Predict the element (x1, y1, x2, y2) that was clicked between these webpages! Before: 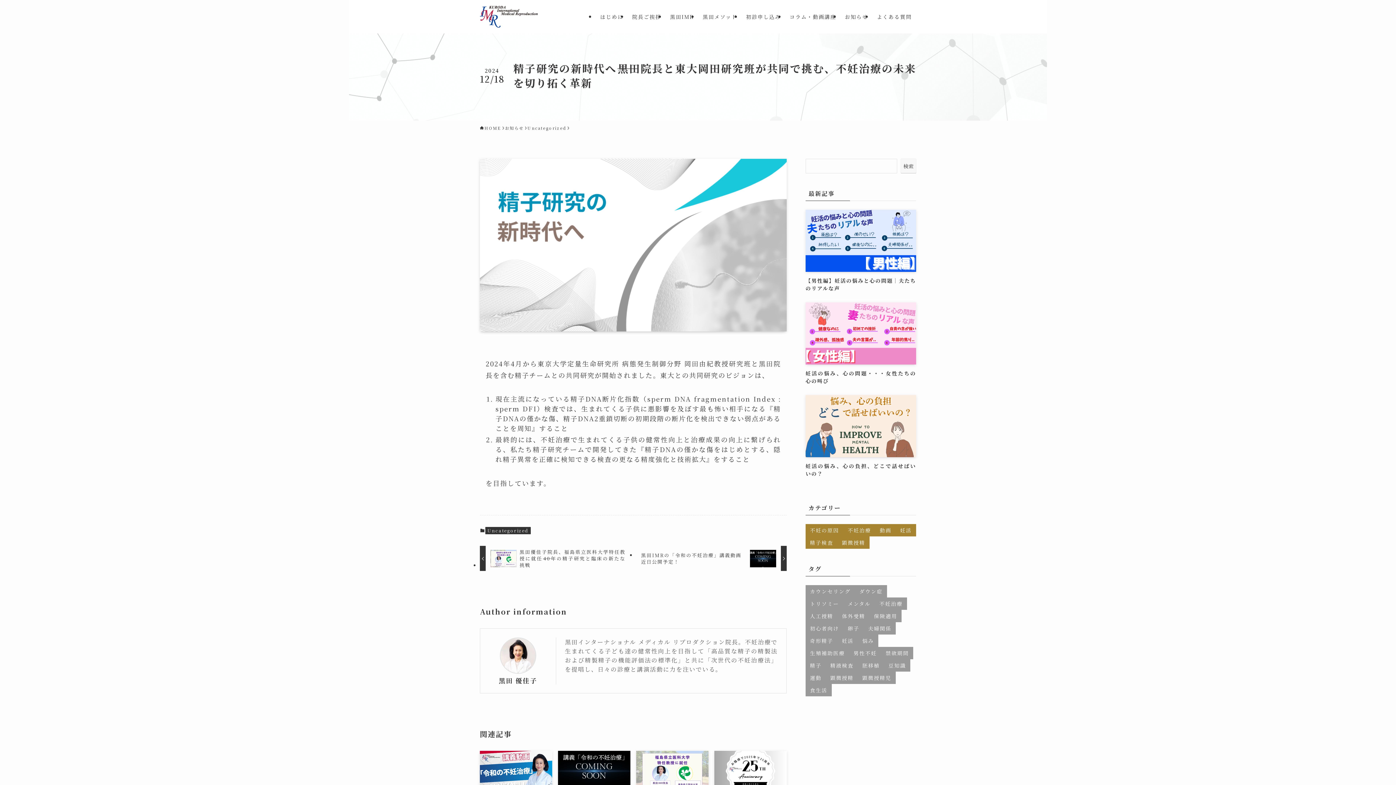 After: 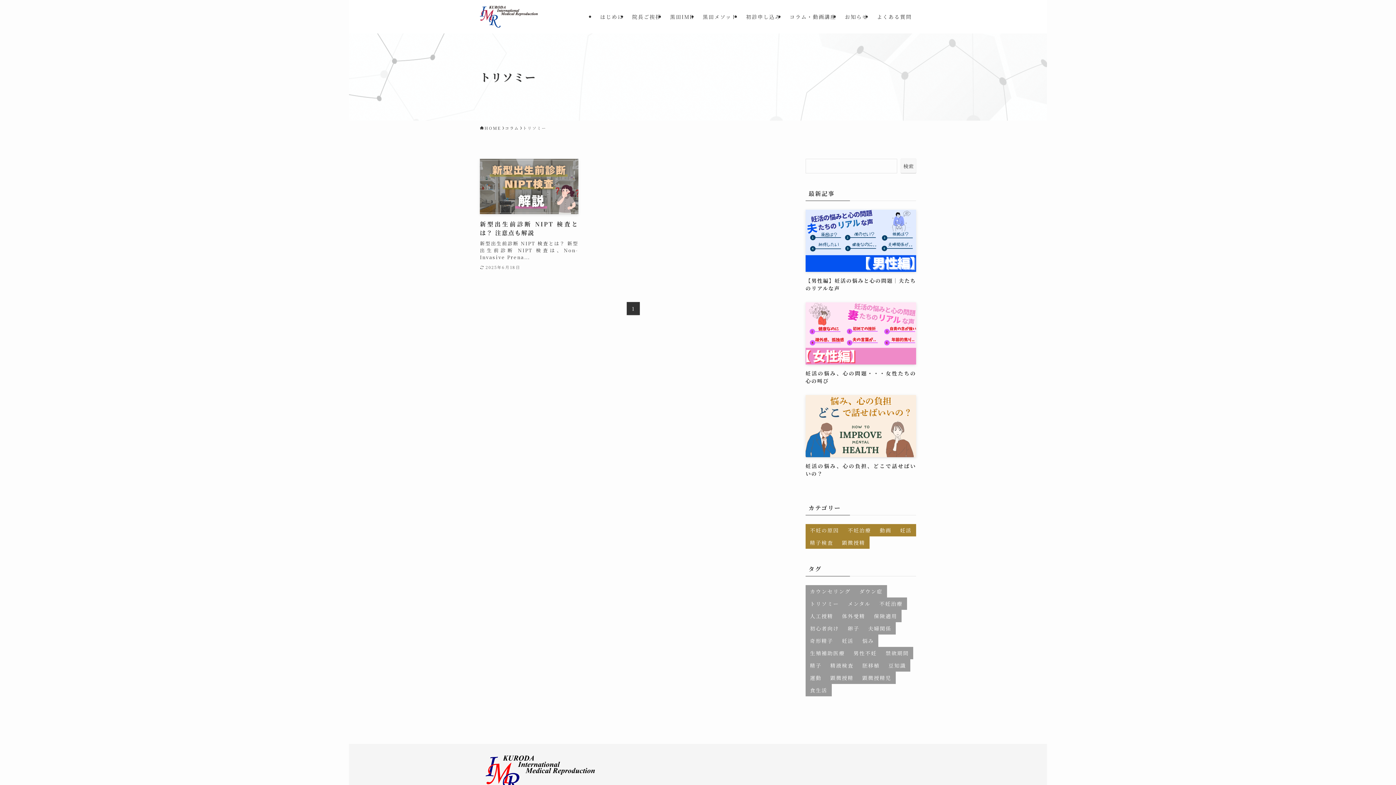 Action: bbox: (805, 597, 843, 610) label: トリソミー